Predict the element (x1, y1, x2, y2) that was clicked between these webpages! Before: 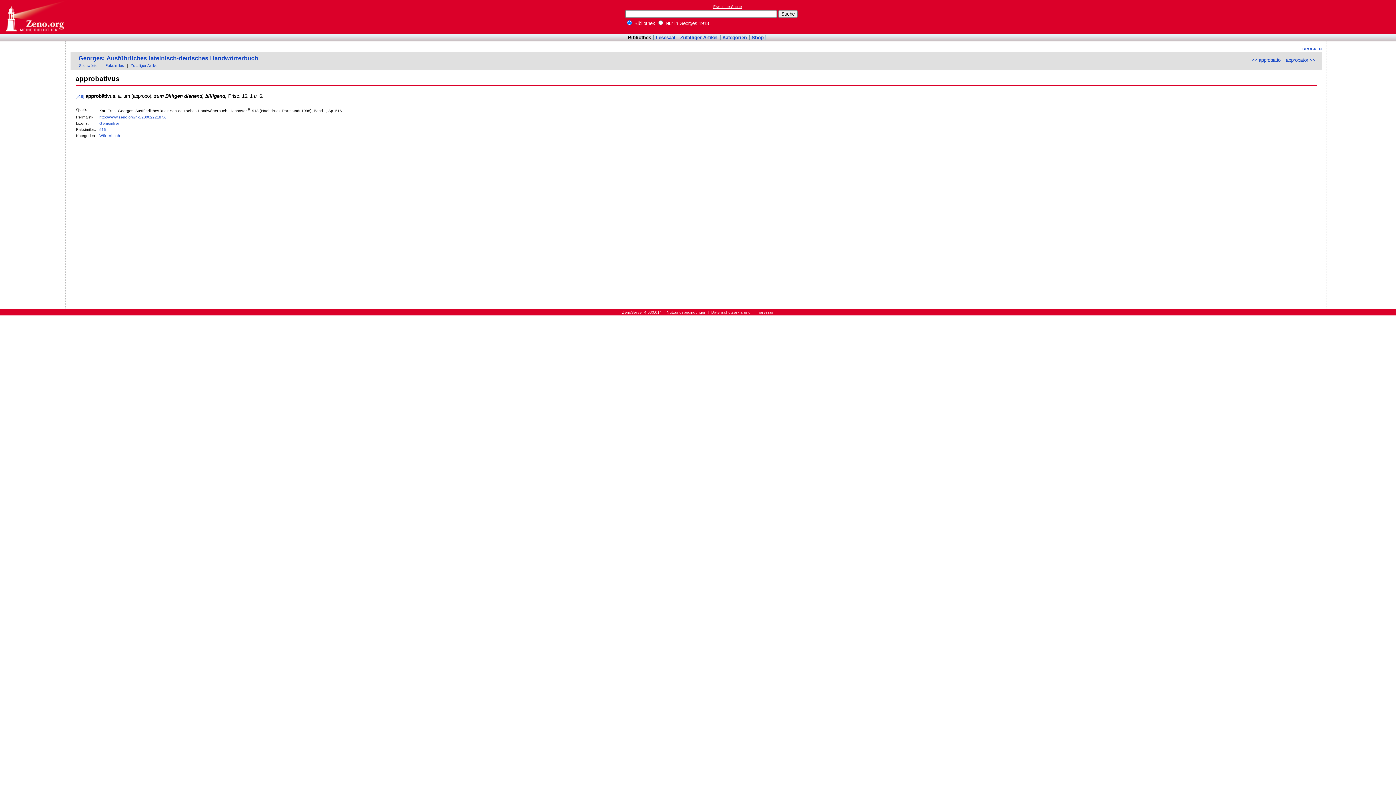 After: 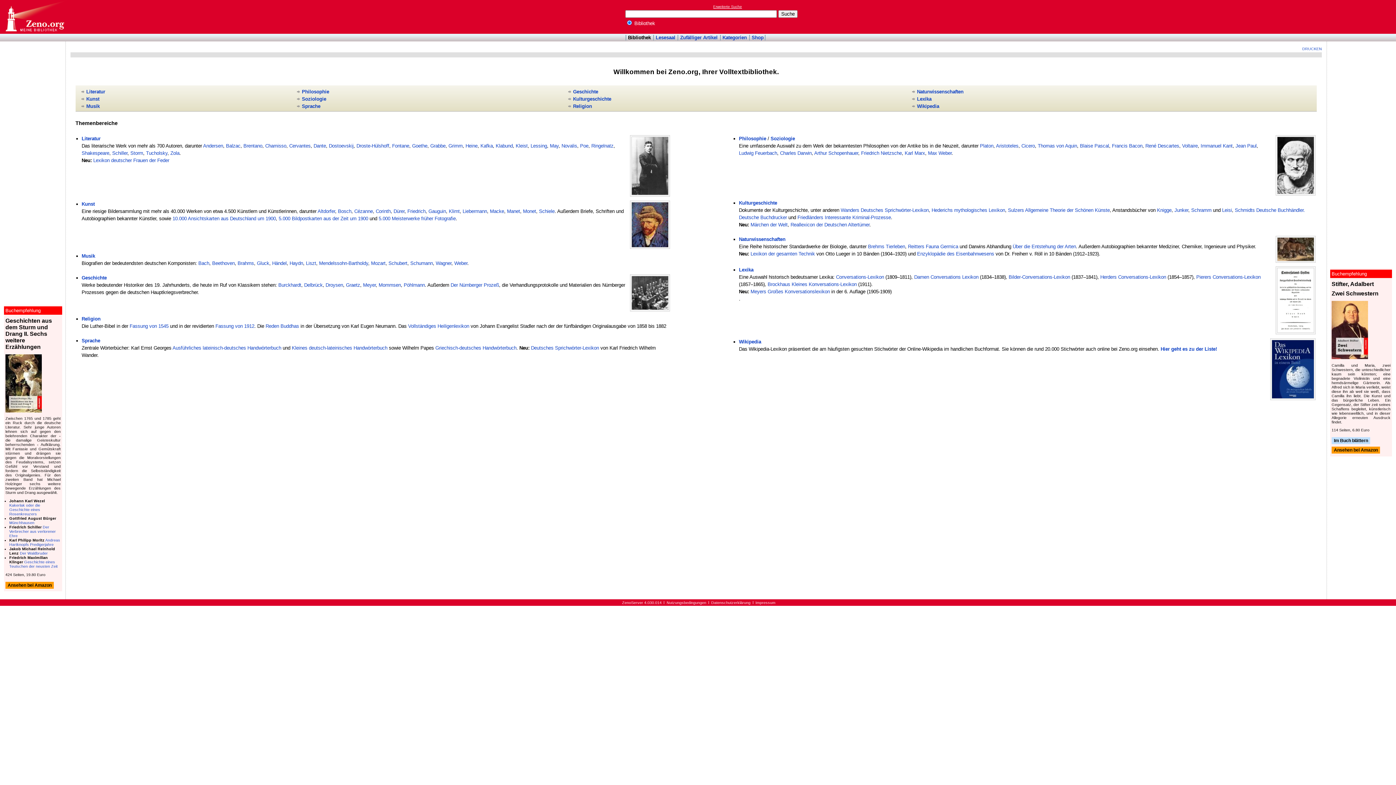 Action: label: Online-Bibliothek bbox: (0, 0, 69, 33)